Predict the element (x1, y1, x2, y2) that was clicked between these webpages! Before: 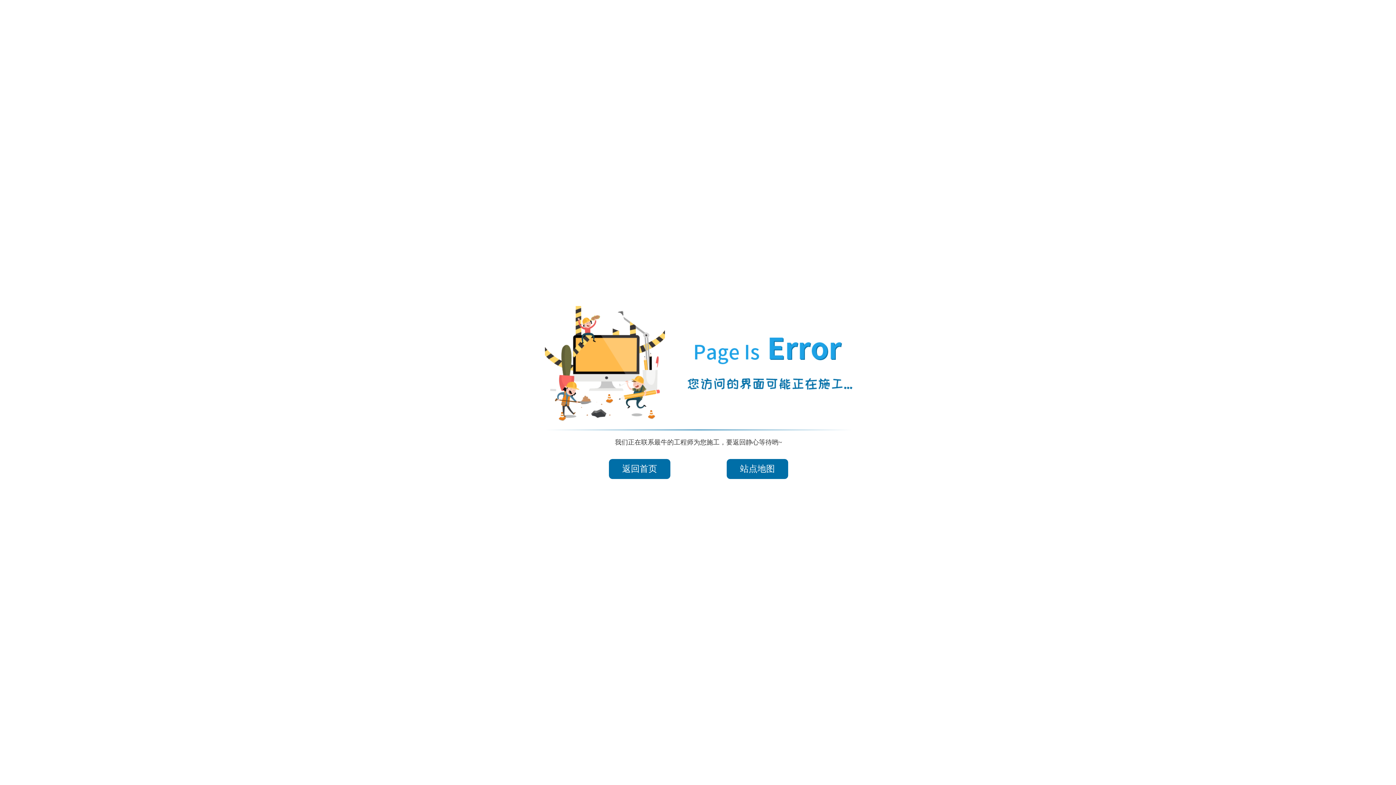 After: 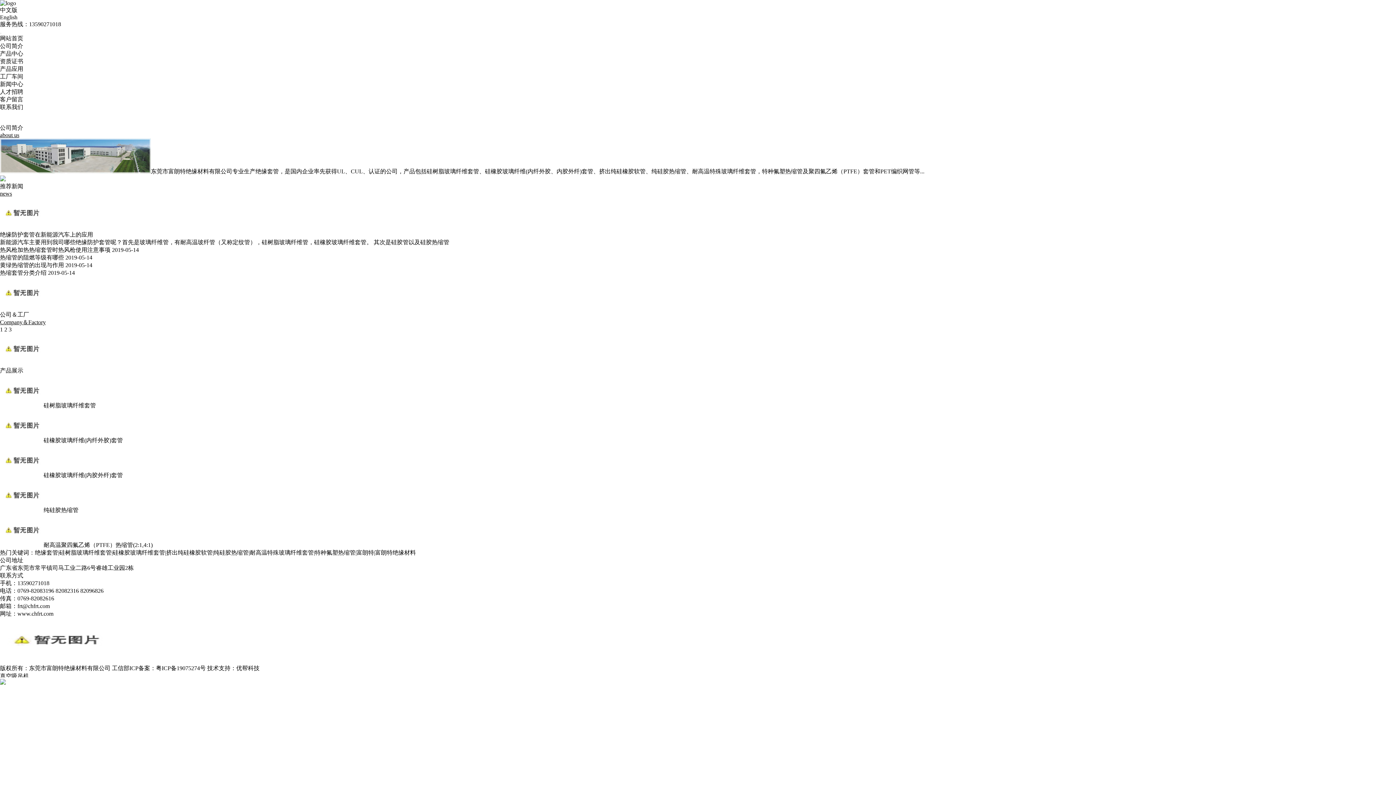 Action: label: 返回首页 bbox: (609, 459, 670, 479)